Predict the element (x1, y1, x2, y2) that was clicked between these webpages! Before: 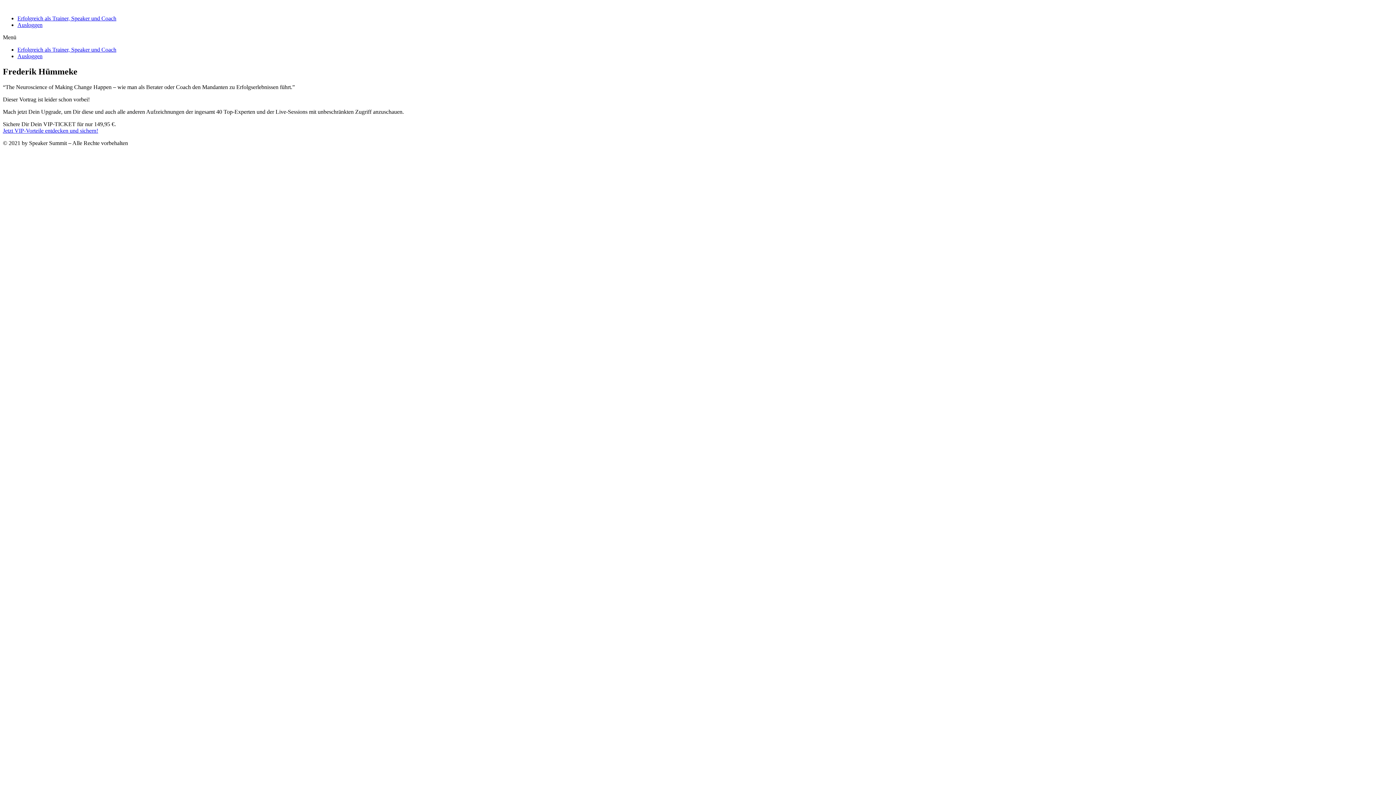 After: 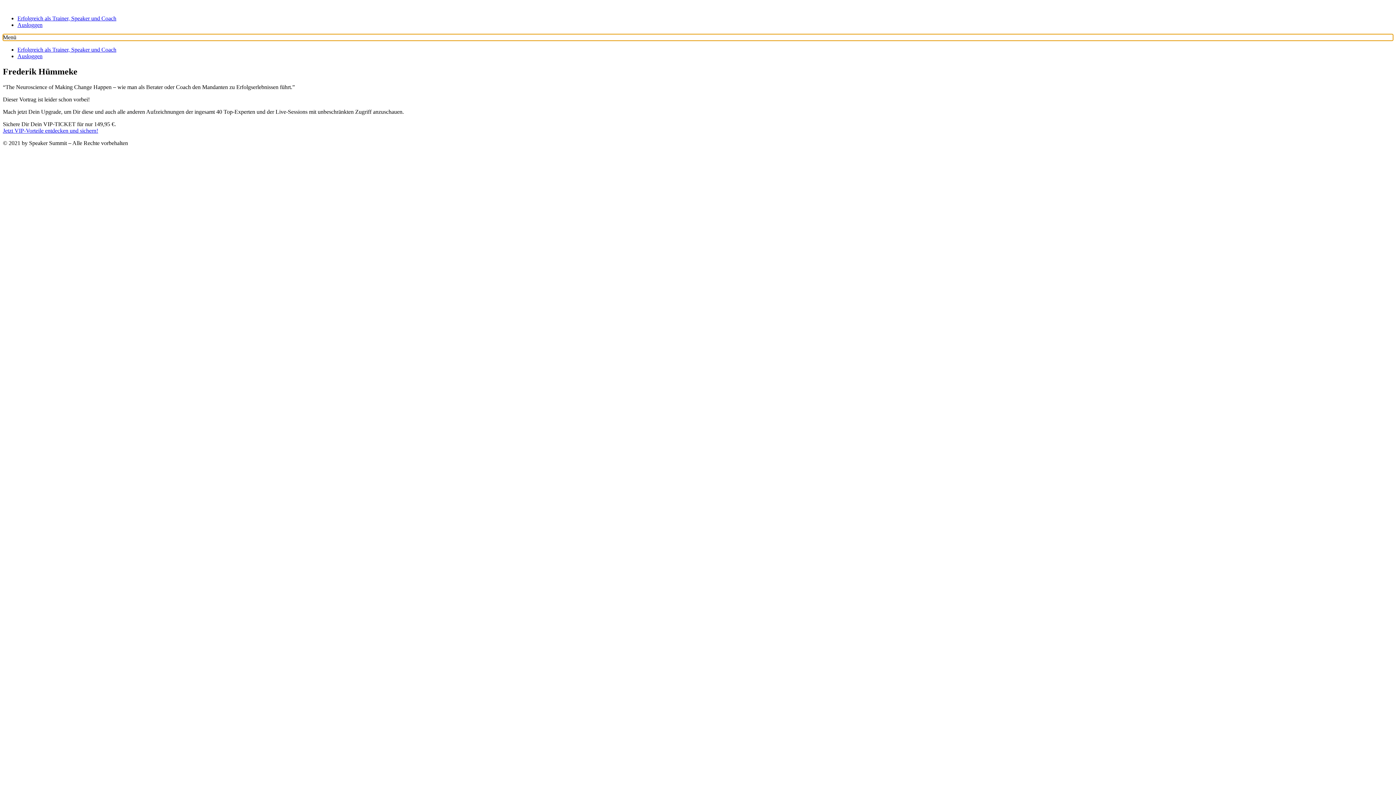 Action: bbox: (2, 34, 1393, 40) label: Menu Toggle